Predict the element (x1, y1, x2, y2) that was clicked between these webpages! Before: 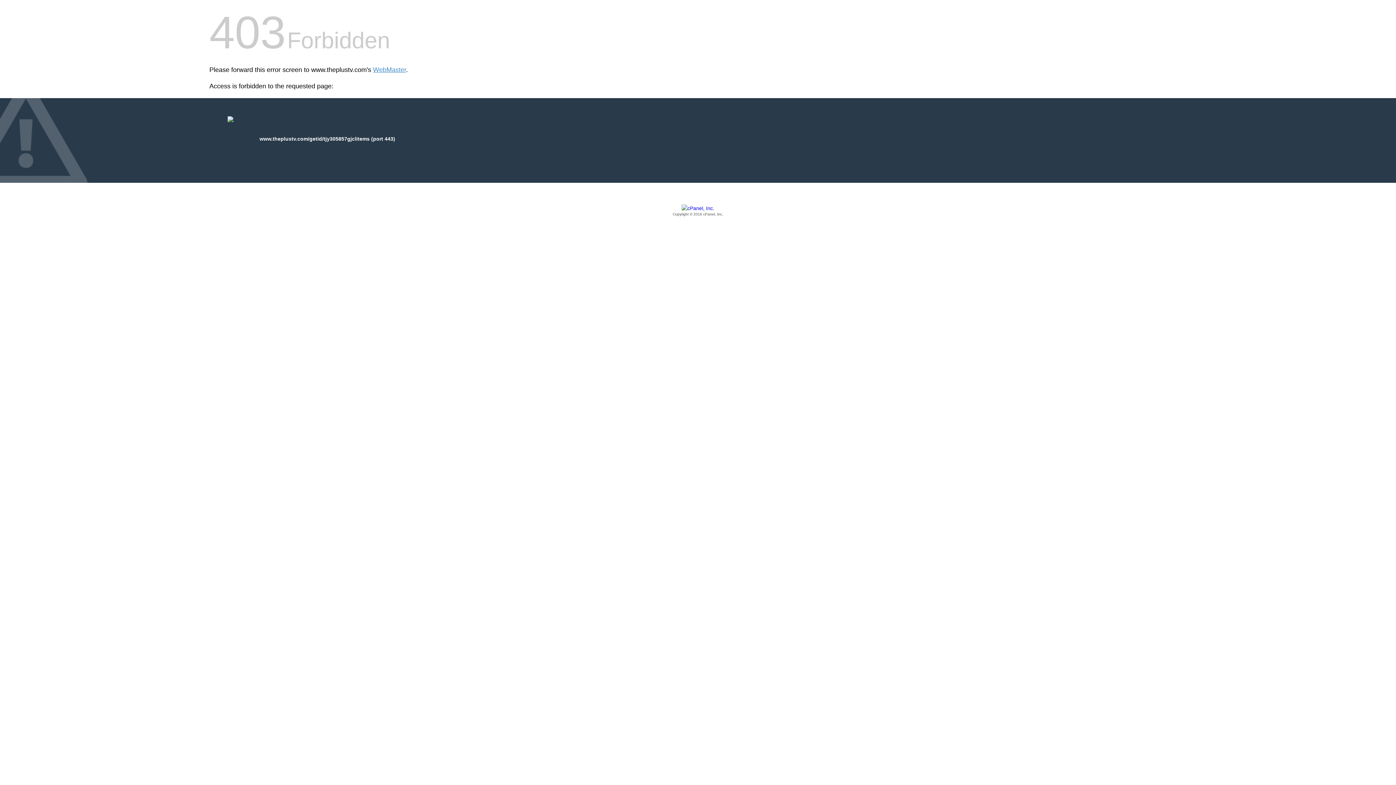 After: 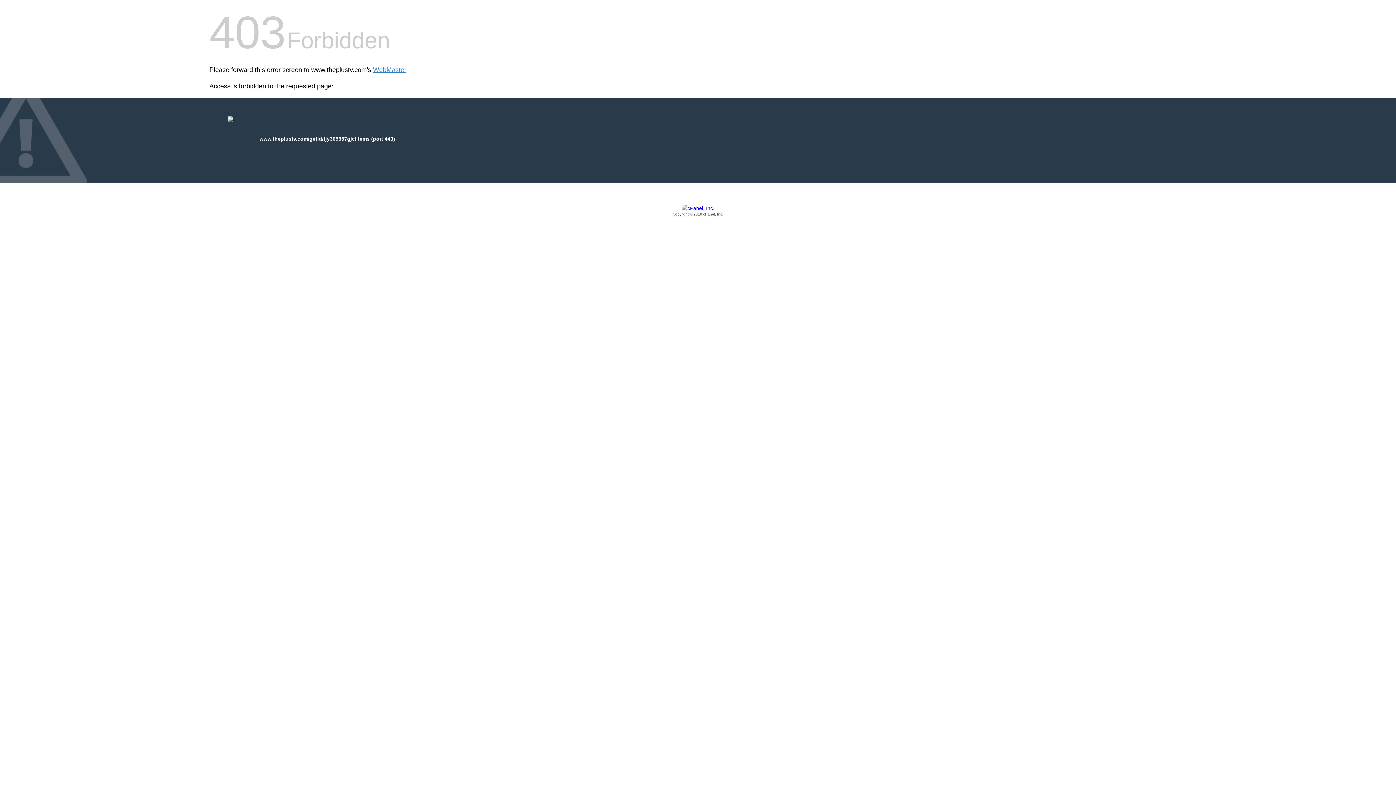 Action: bbox: (209, 205, 1186, 217) label: Copyright © 2016 cPanel, Inc.